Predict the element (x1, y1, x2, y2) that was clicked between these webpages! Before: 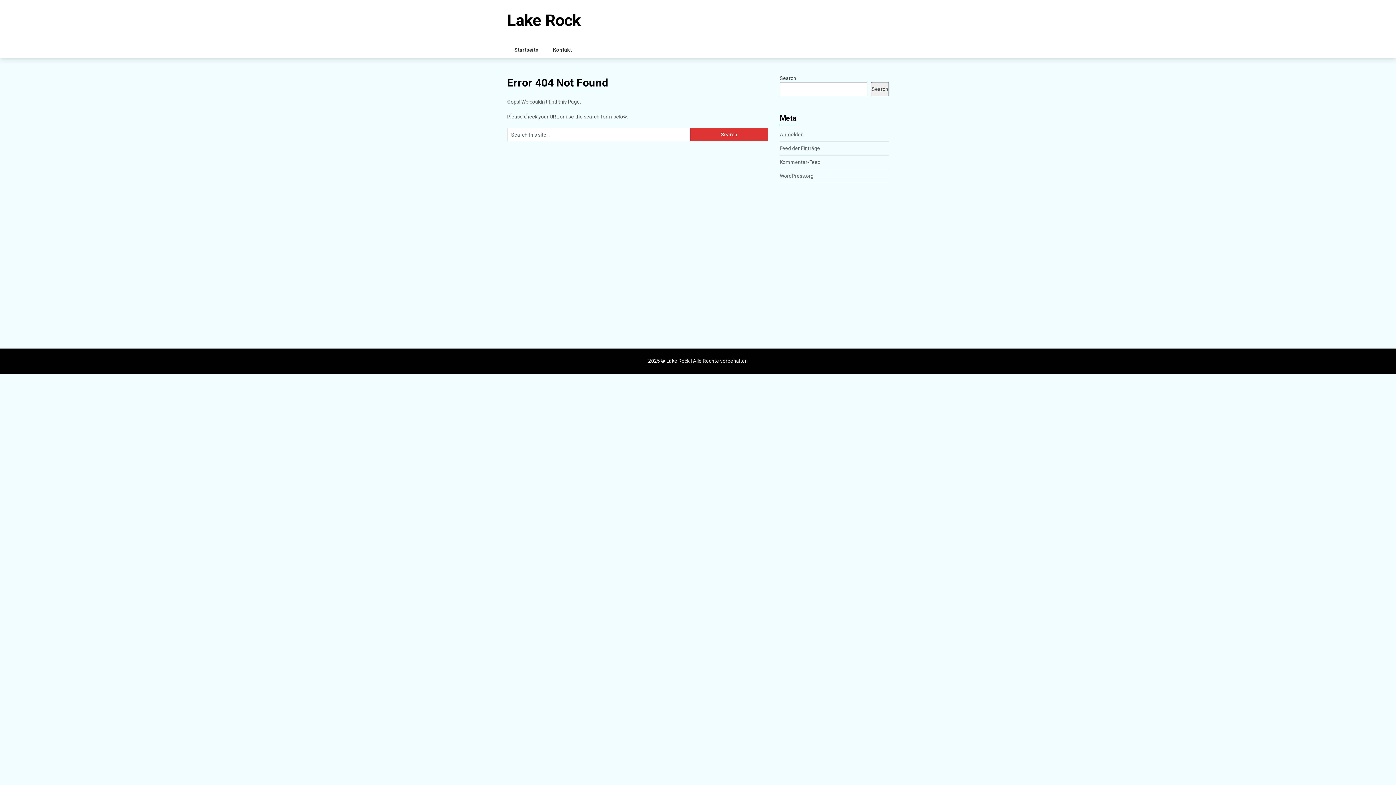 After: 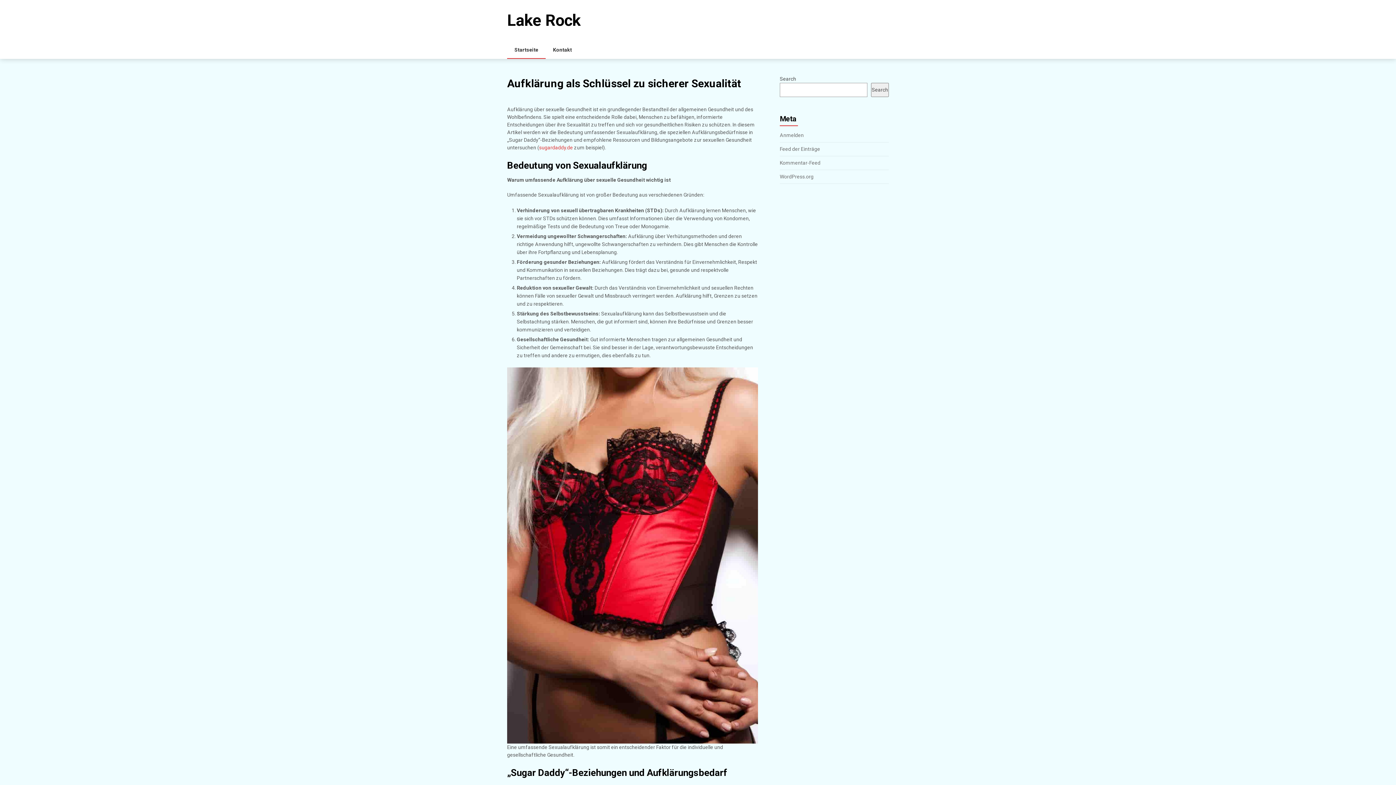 Action: bbox: (507, 10, 580, 29) label: Lake Rock